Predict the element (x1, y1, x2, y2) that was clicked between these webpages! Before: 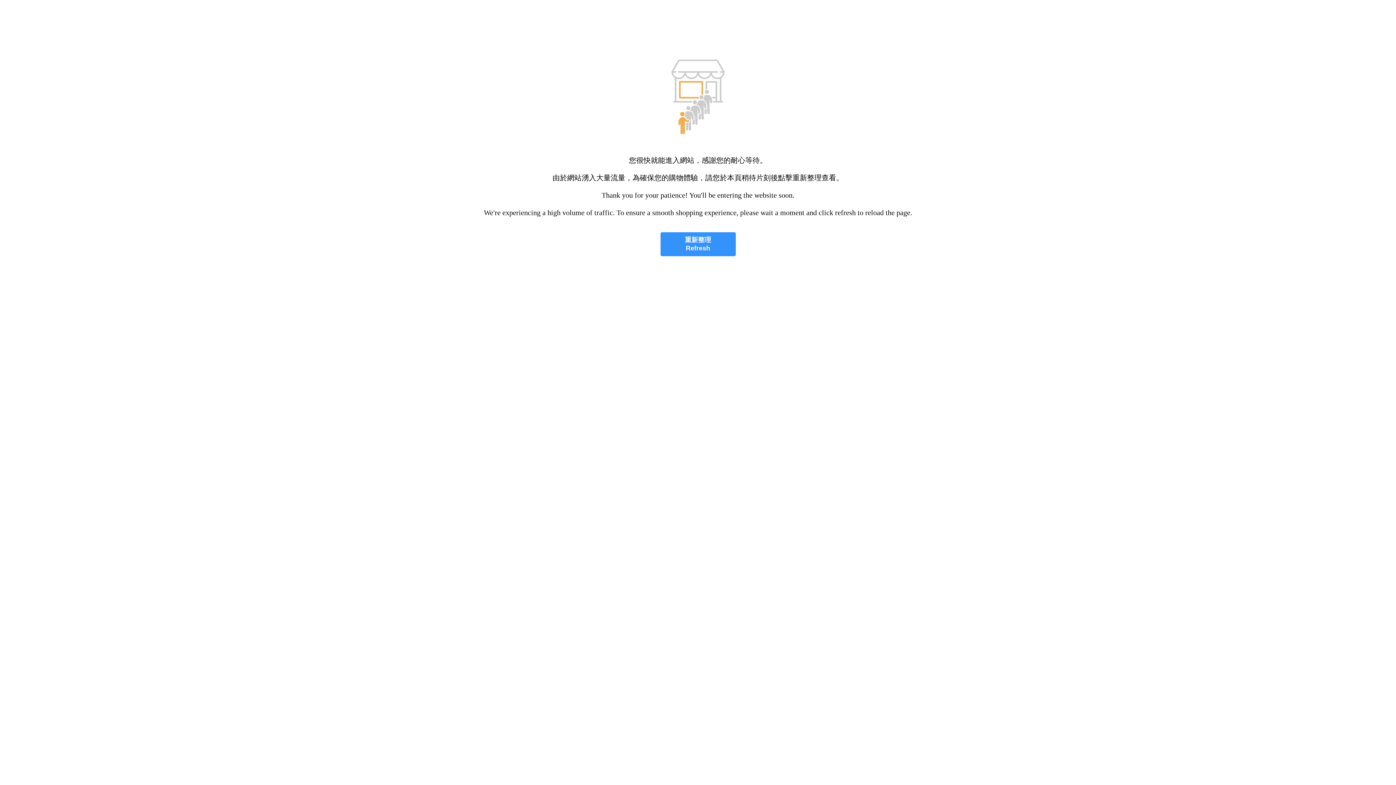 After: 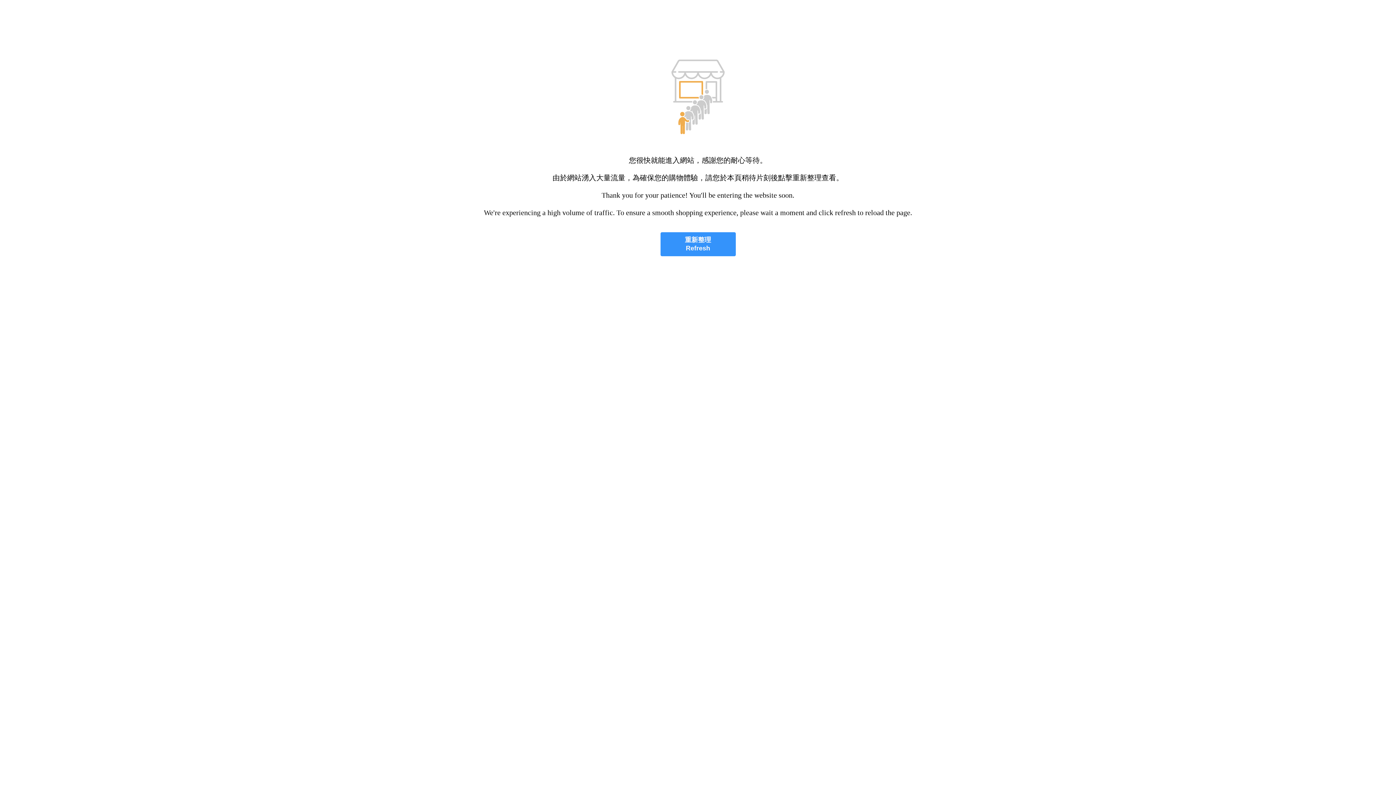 Action: bbox: (660, 232, 735, 256) label: 重新整理
Refresh